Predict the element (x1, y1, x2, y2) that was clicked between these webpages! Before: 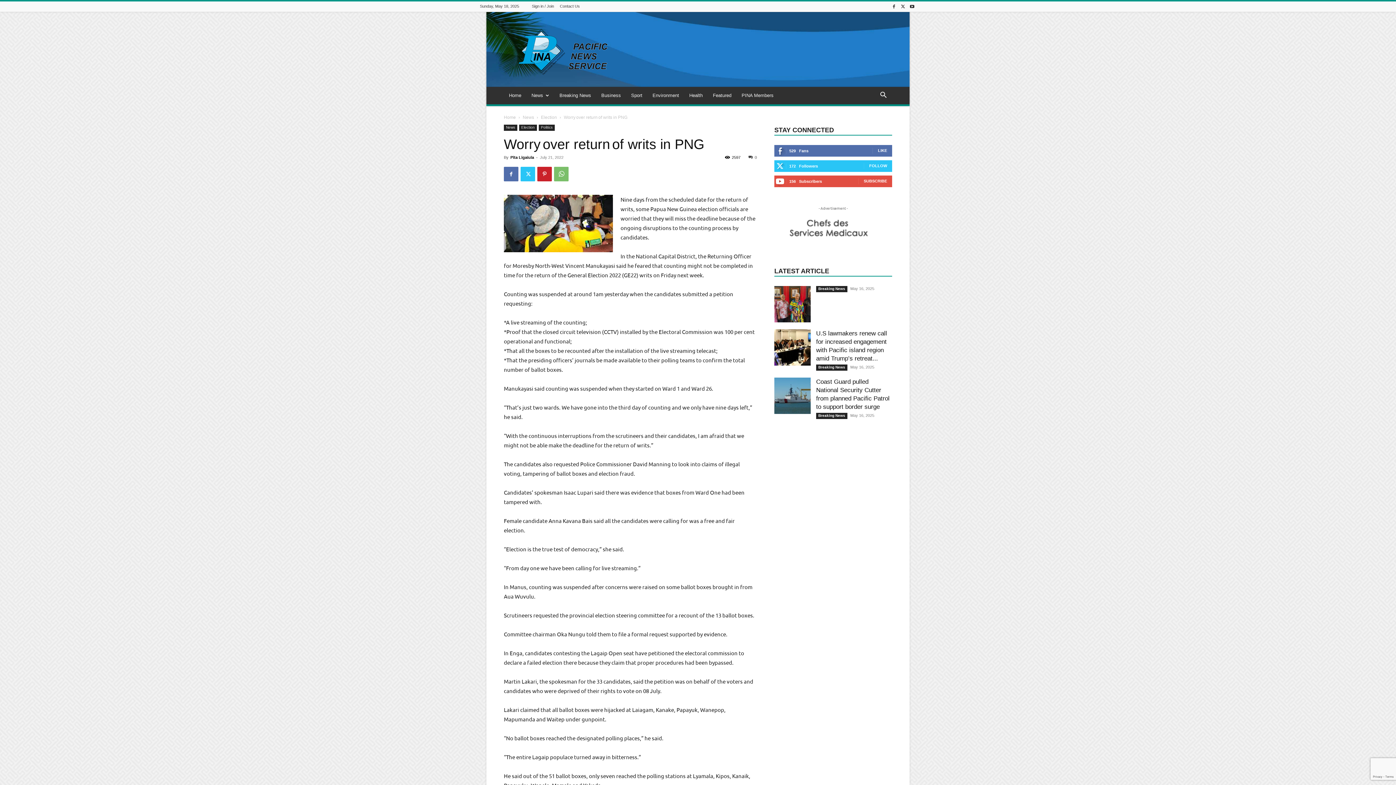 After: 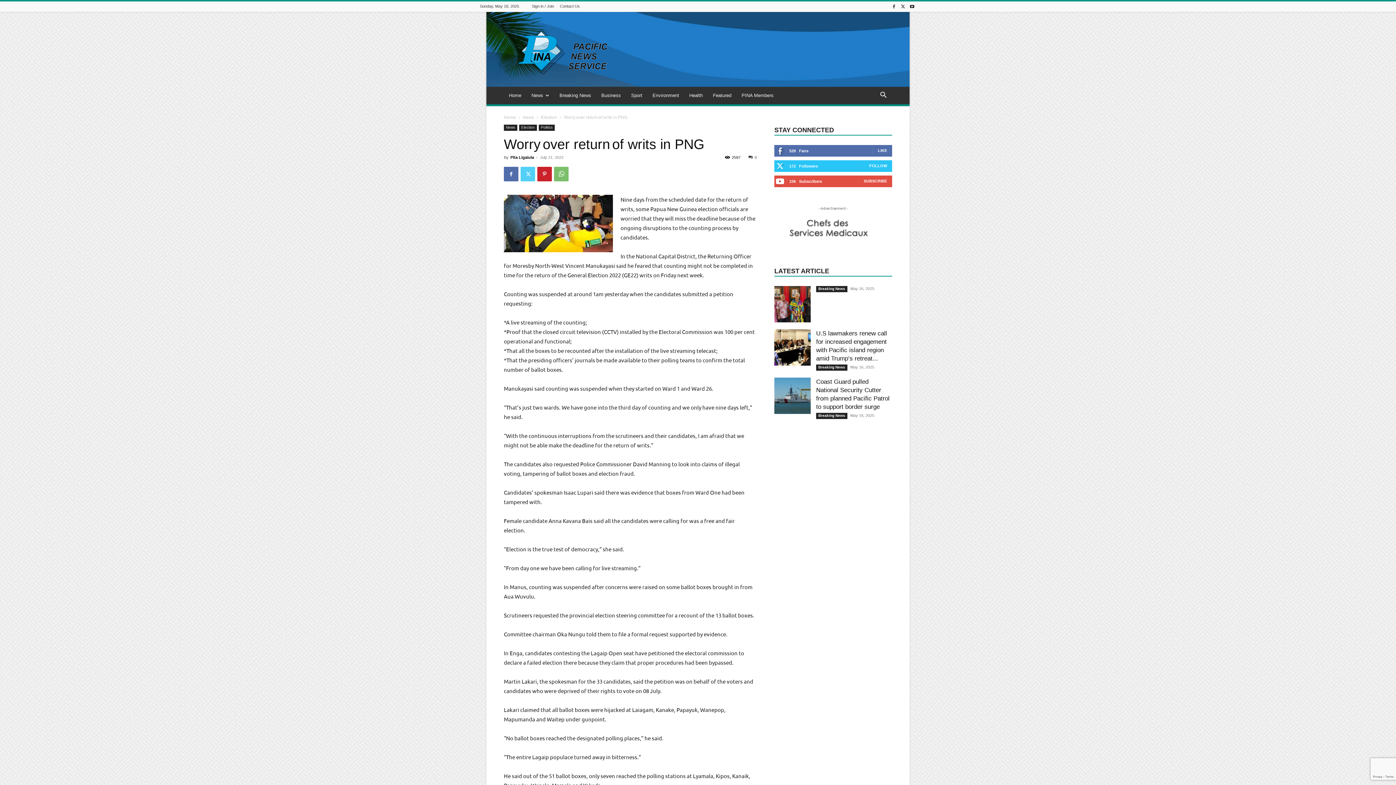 Action: bbox: (520, 166, 535, 181)